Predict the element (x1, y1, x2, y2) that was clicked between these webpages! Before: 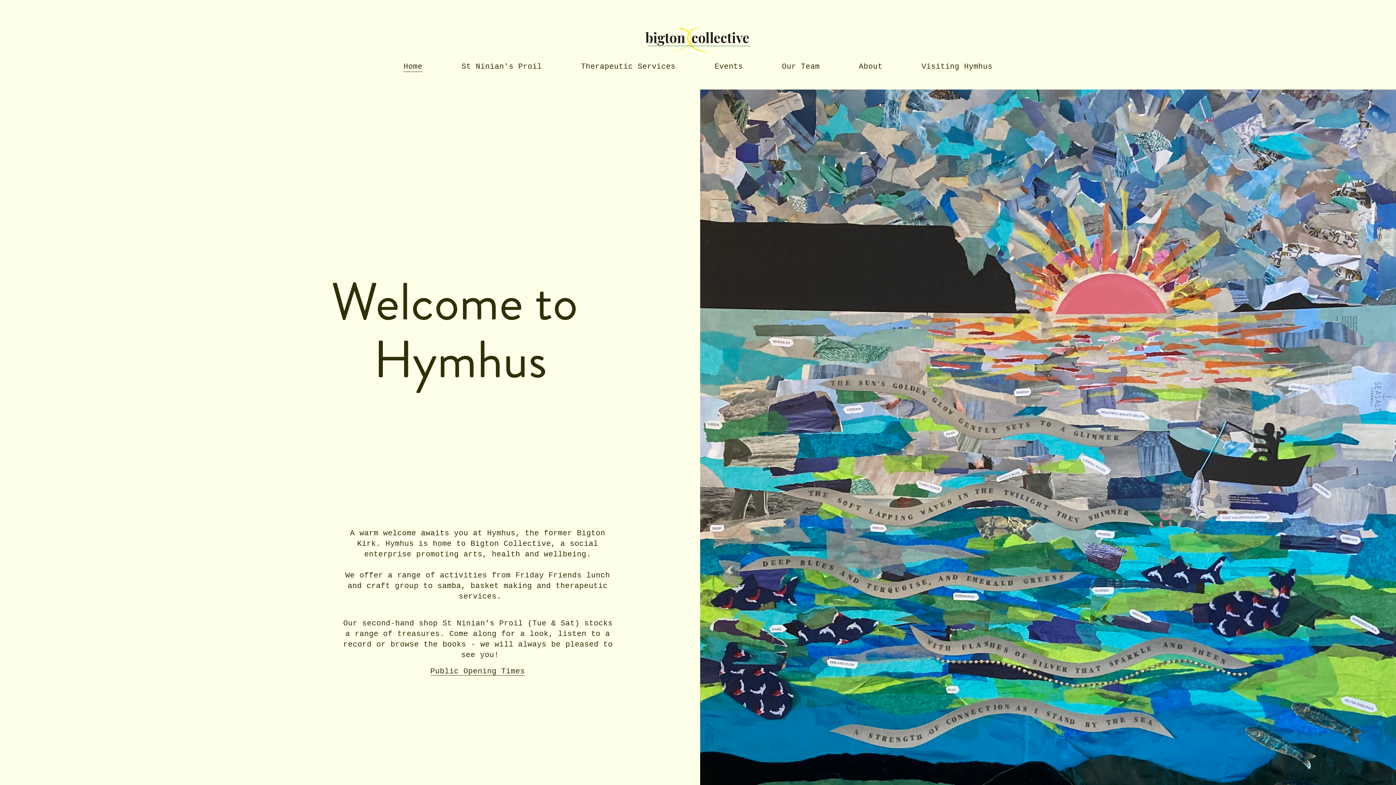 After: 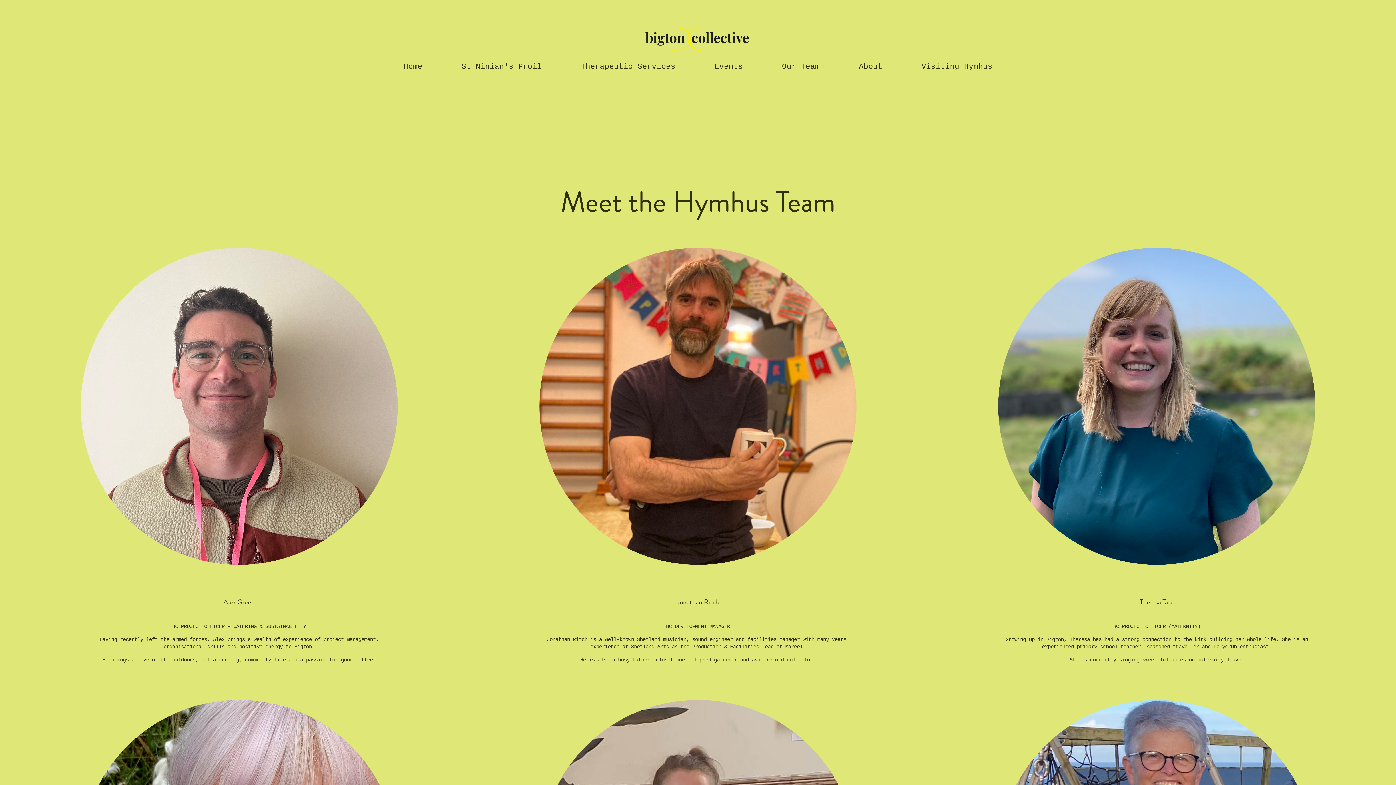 Action: label: Our Team bbox: (782, 60, 820, 72)